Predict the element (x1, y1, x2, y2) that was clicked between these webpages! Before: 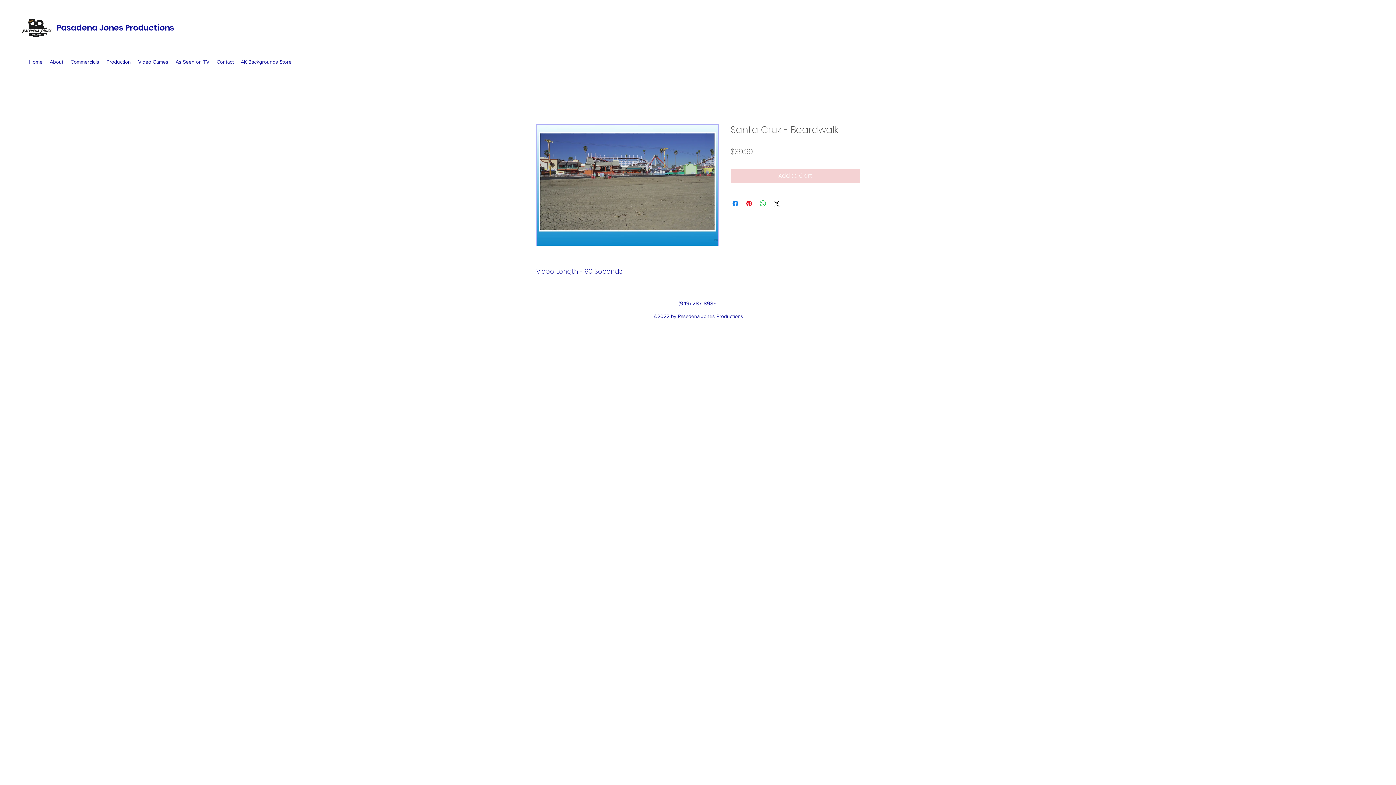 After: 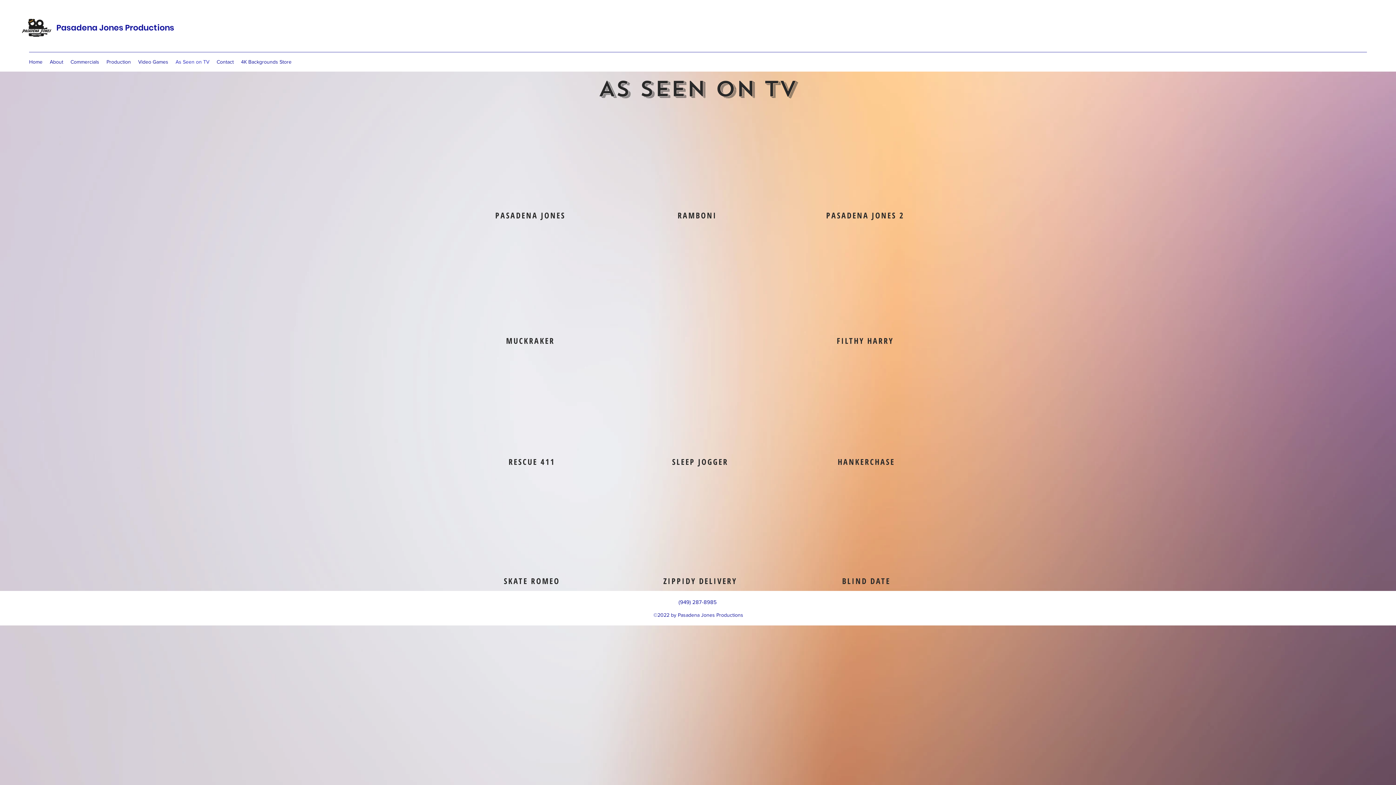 Action: bbox: (172, 56, 213, 67) label: As Seen on TV